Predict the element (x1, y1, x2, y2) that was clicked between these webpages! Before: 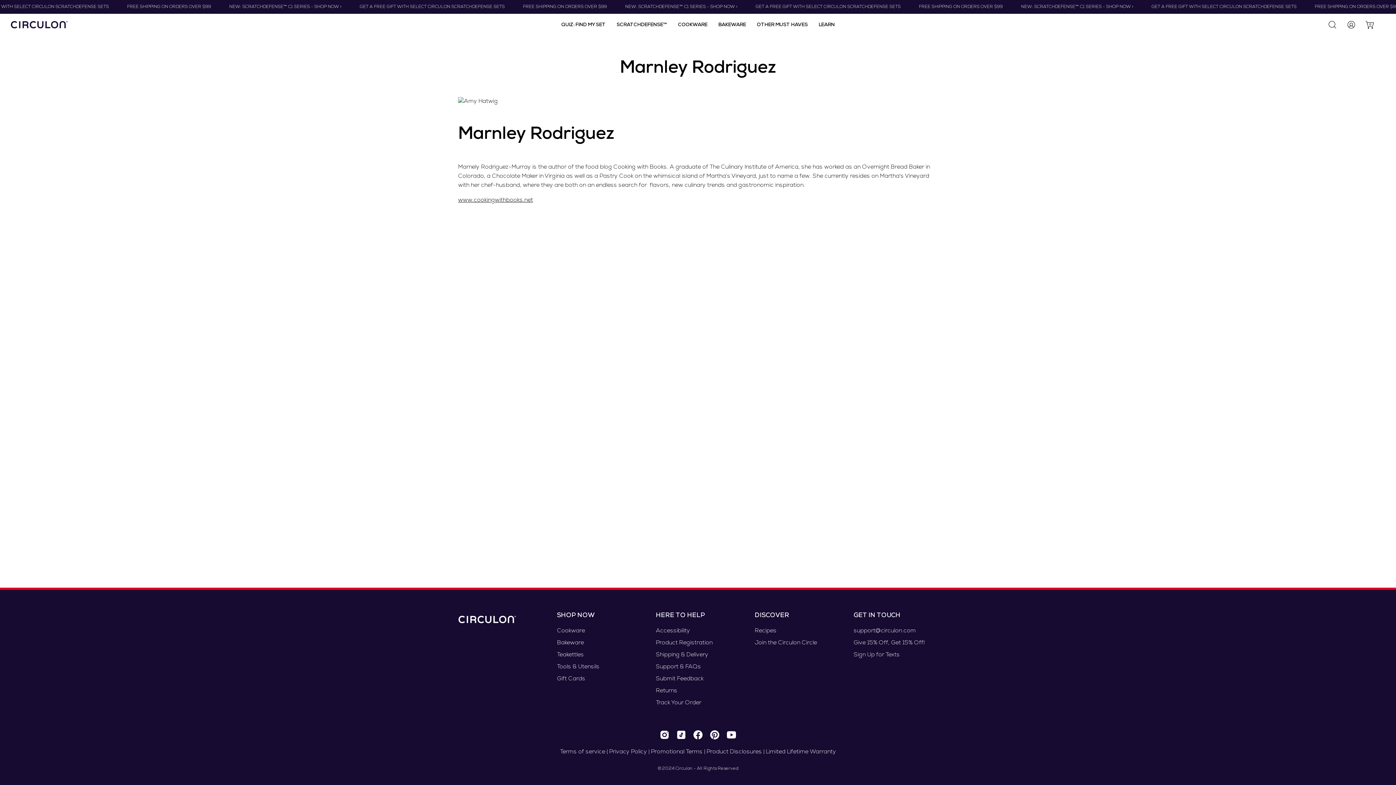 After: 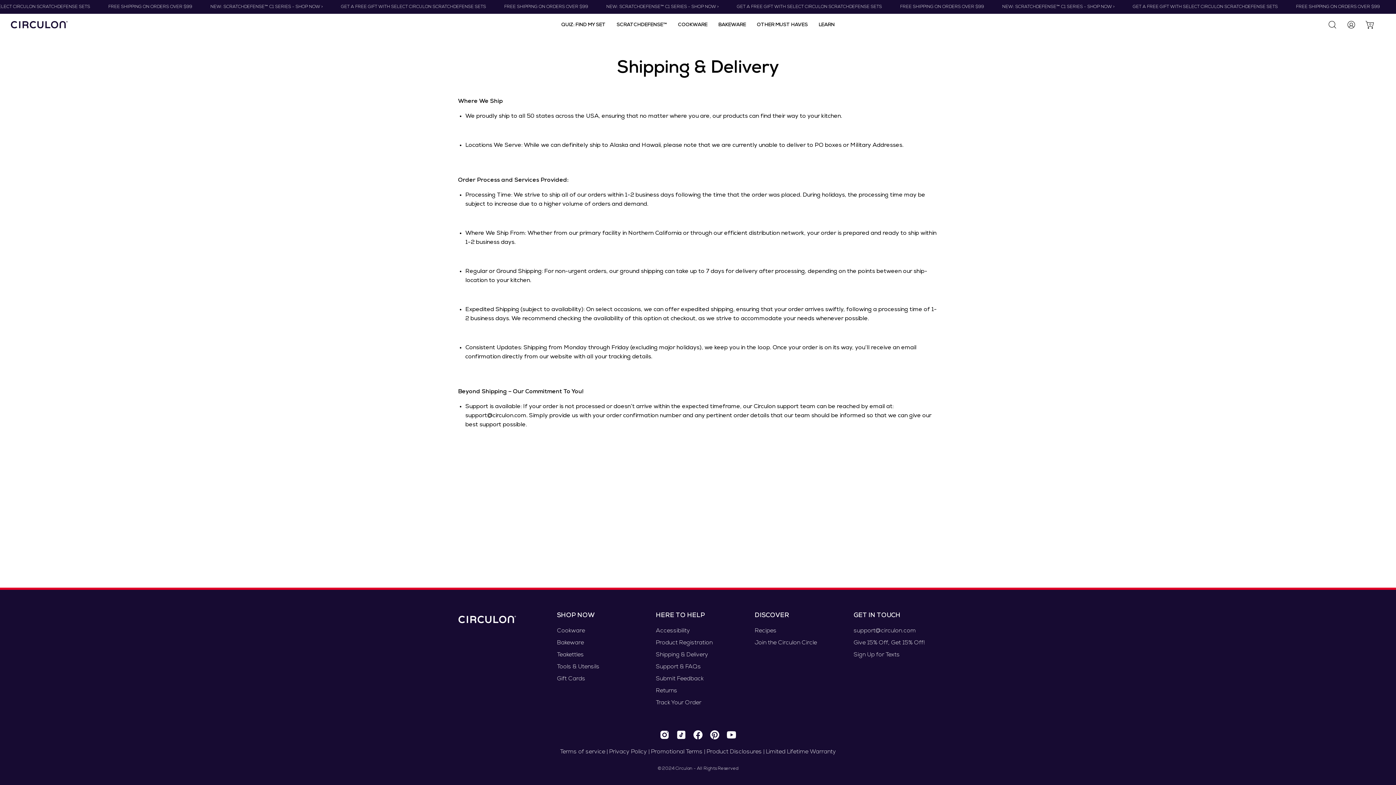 Action: label: Shipping & Delivery bbox: (656, 652, 708, 658)